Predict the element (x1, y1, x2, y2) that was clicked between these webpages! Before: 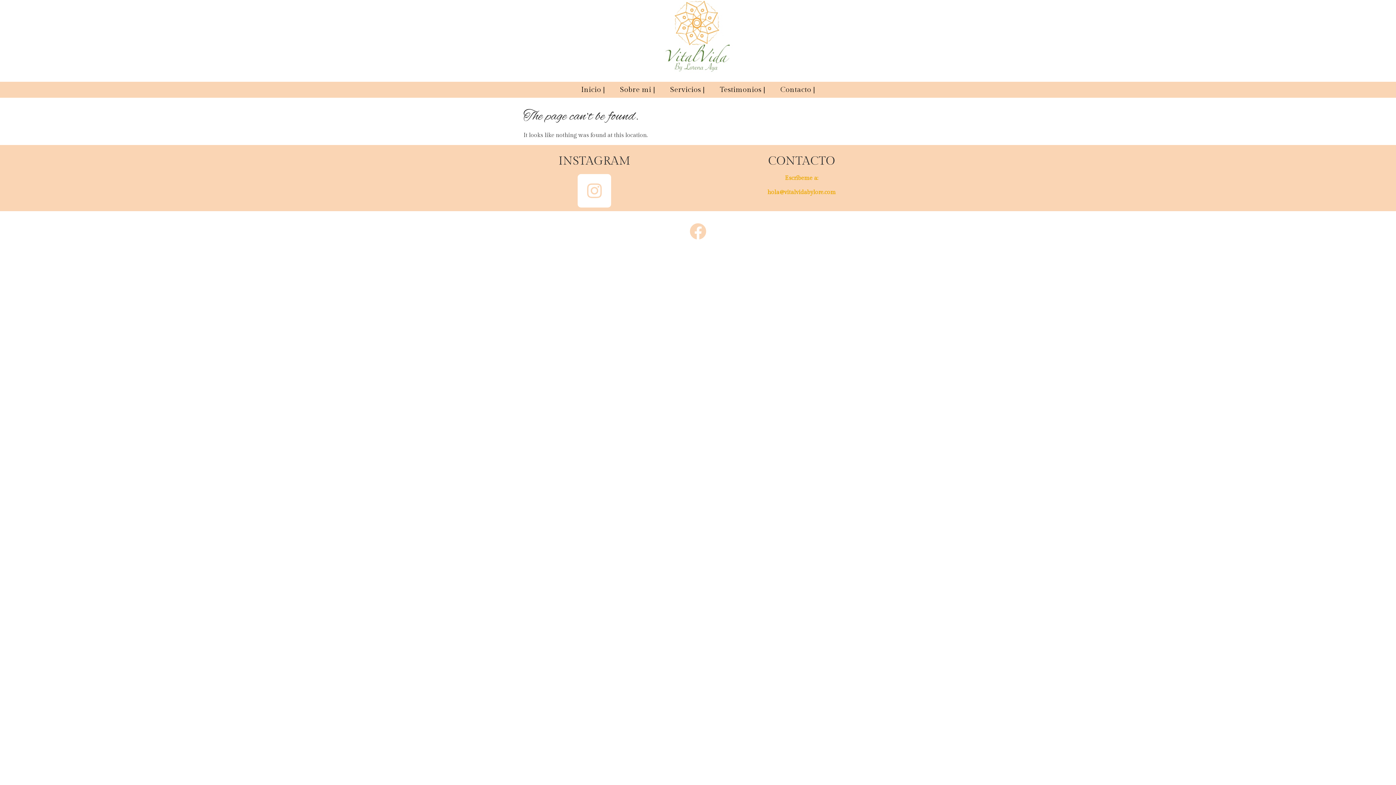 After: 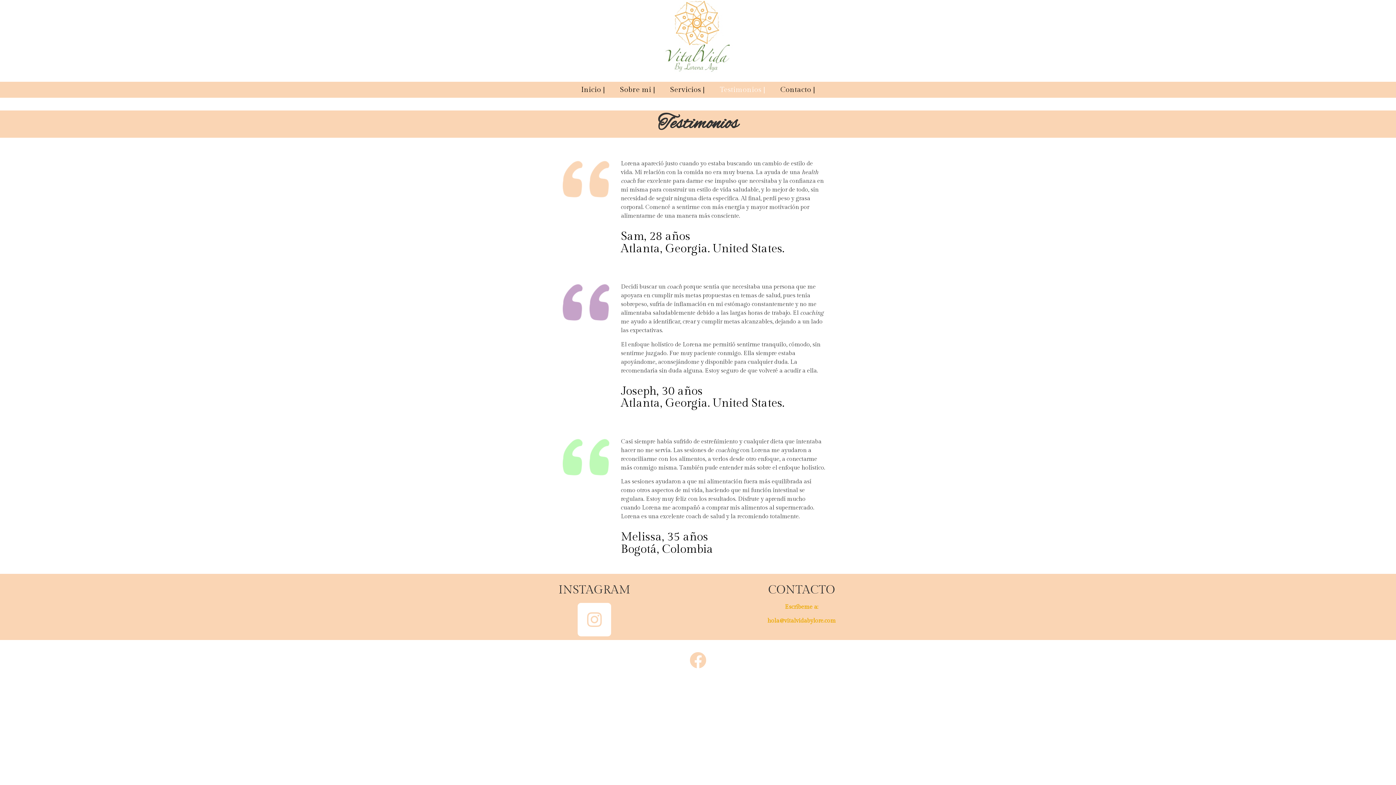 Action: bbox: (712, 81, 772, 97) label: Testimonios |